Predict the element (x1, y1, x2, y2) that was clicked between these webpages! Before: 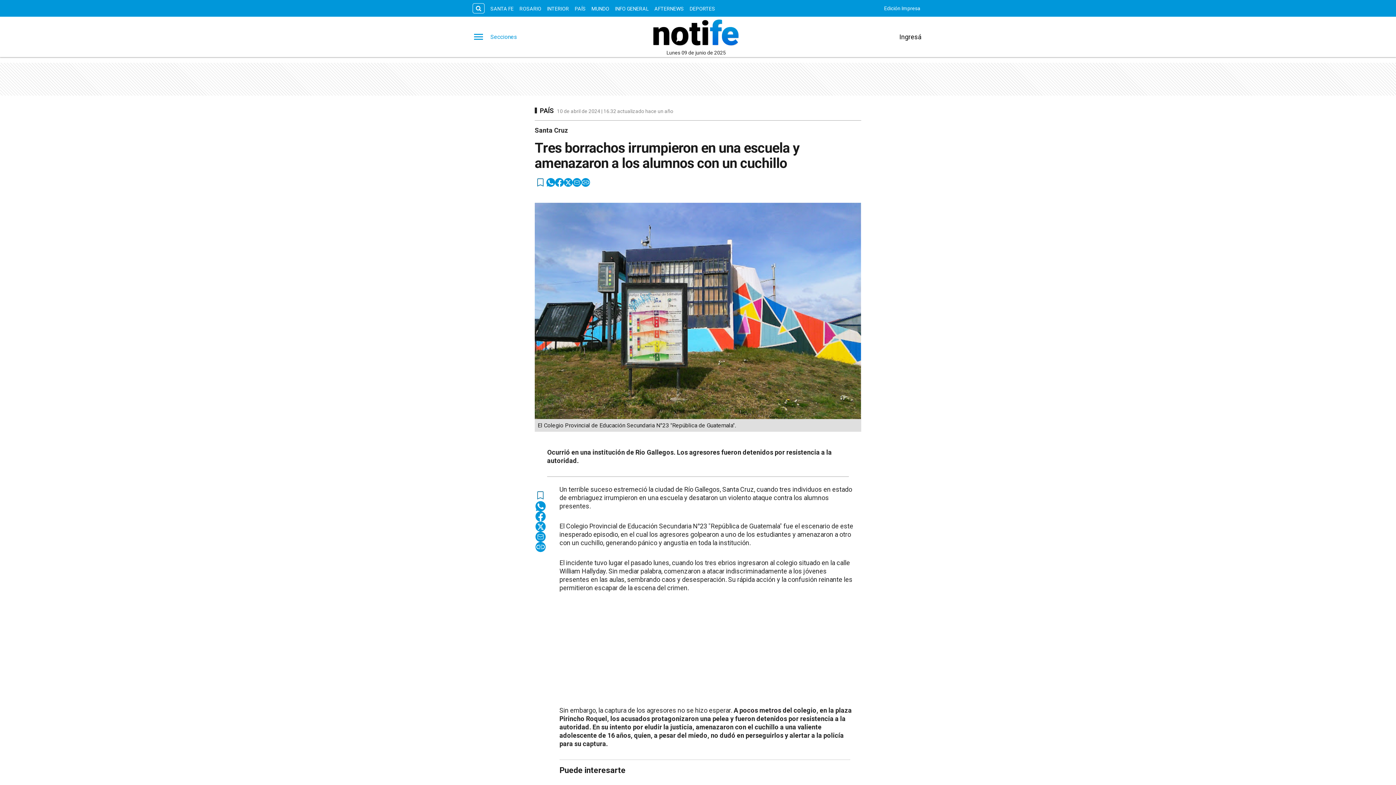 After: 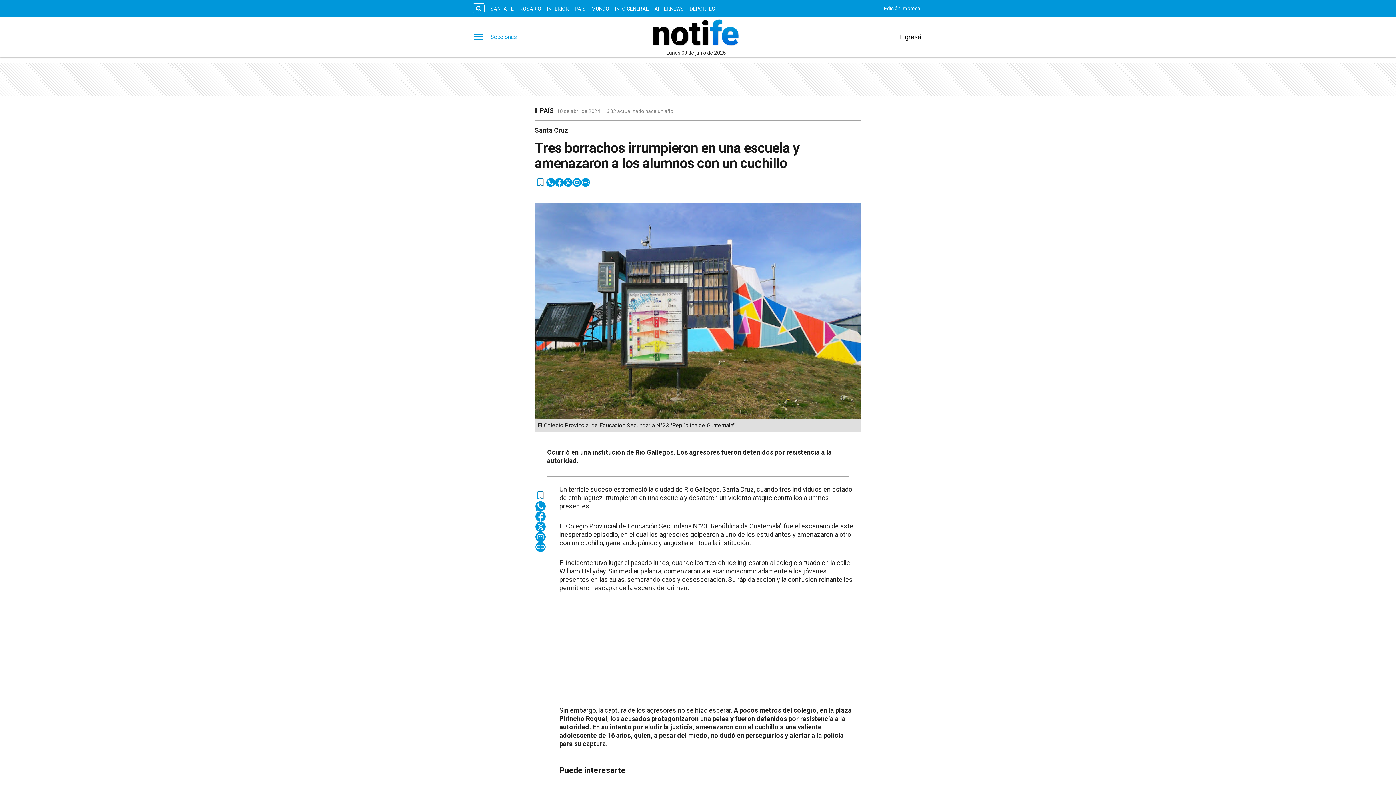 Action: bbox: (535, 542, 545, 552)